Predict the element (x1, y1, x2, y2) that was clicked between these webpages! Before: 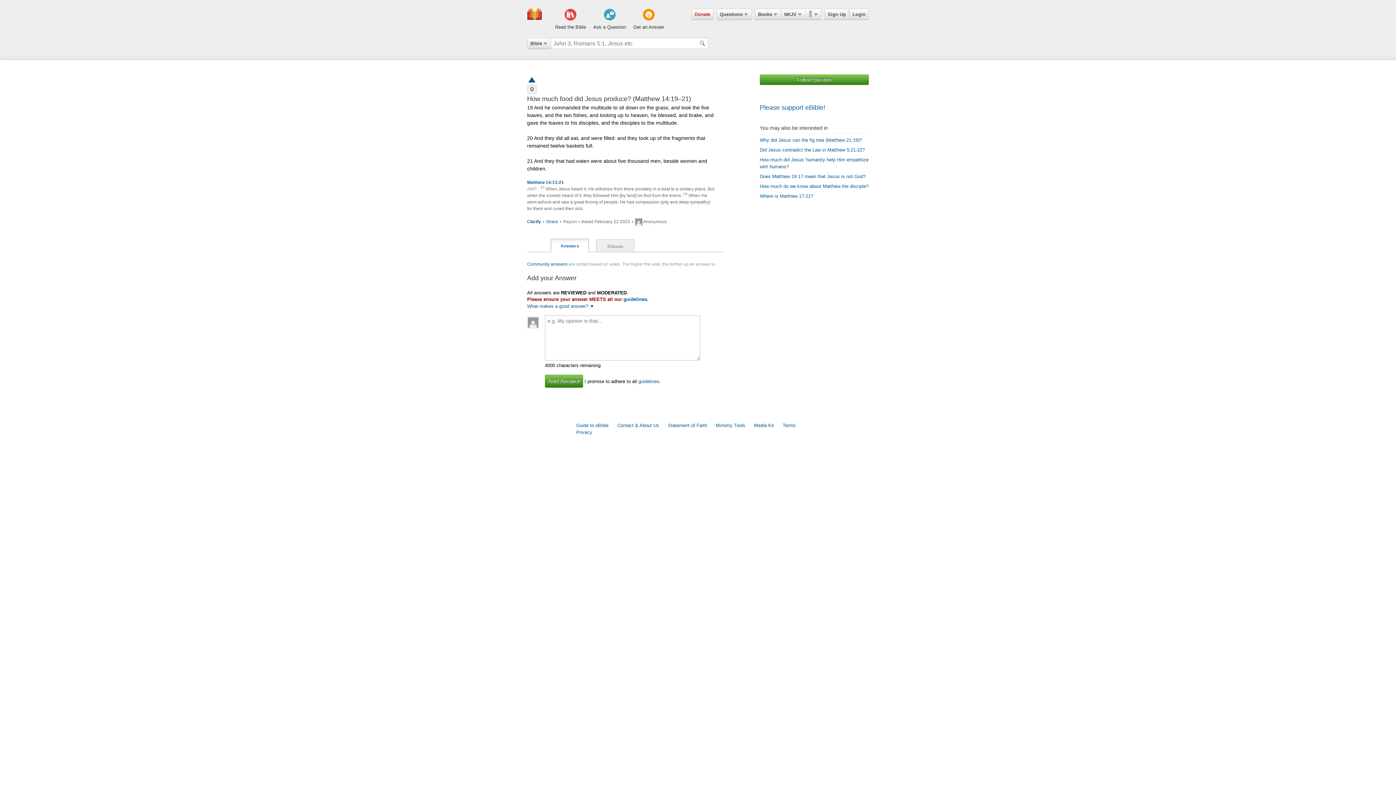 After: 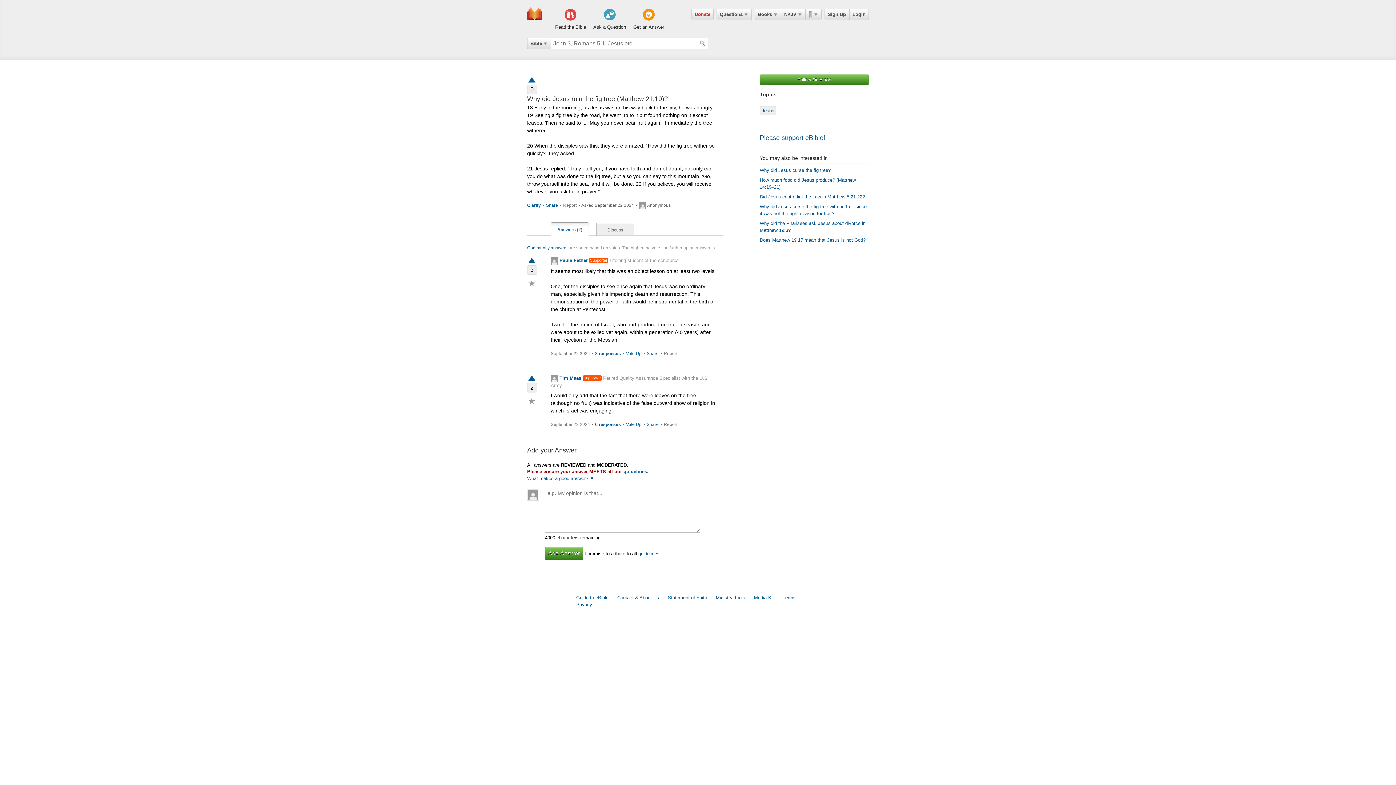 Action: label: Why did Jesus ruin the fig tree (Matthew 21:19)? bbox: (760, 137, 862, 142)